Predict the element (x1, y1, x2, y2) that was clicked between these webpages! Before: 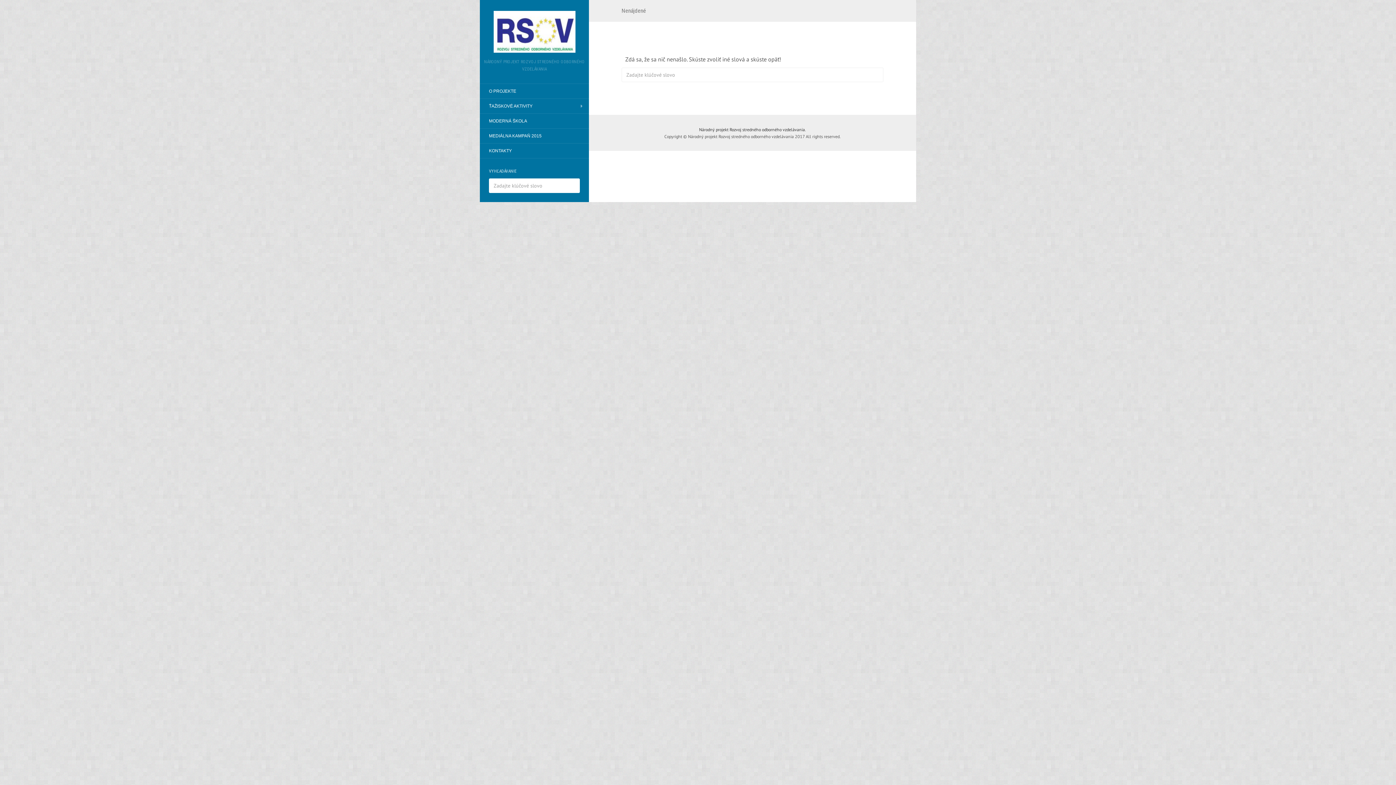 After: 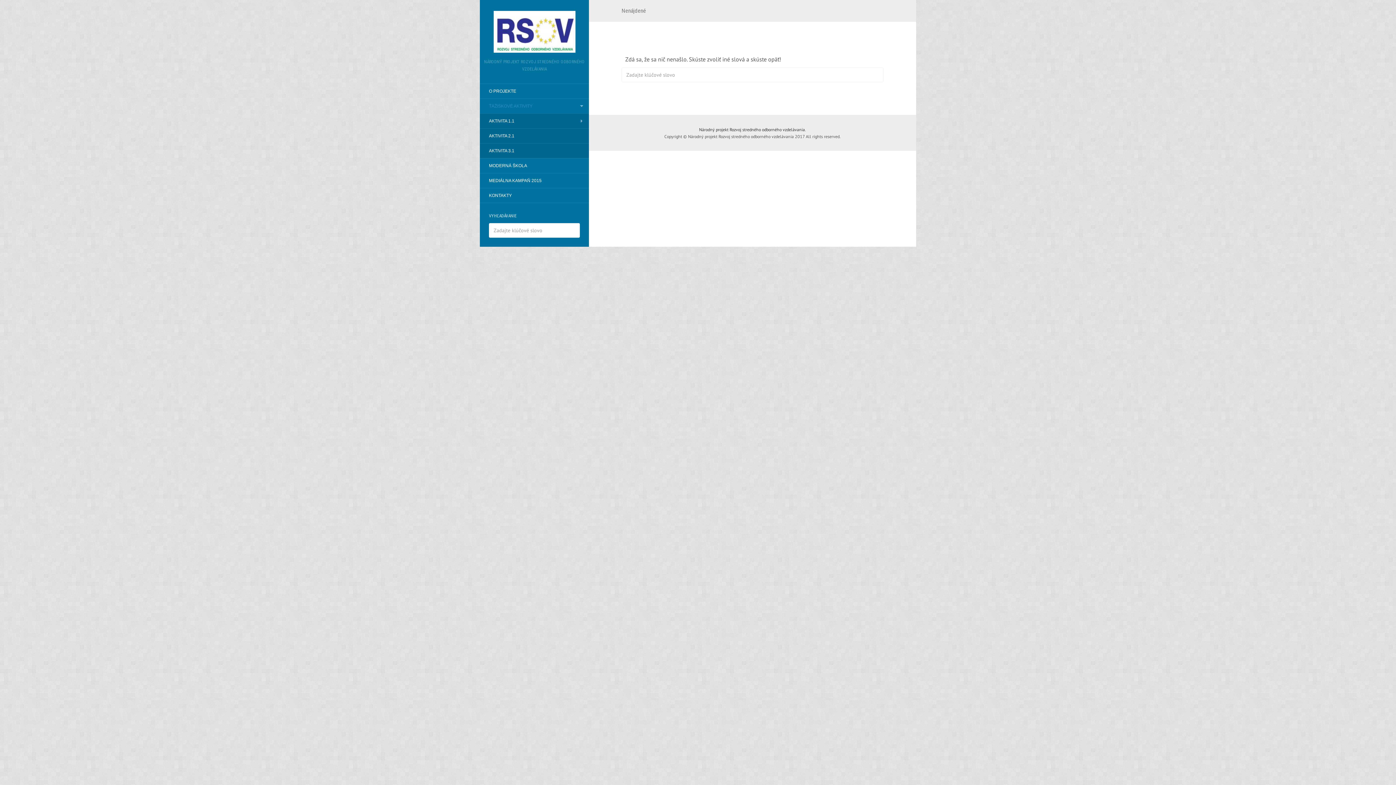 Action: bbox: (480, 100, 541, 112) label: ŤAŽISKOVÉ AKTIVITY